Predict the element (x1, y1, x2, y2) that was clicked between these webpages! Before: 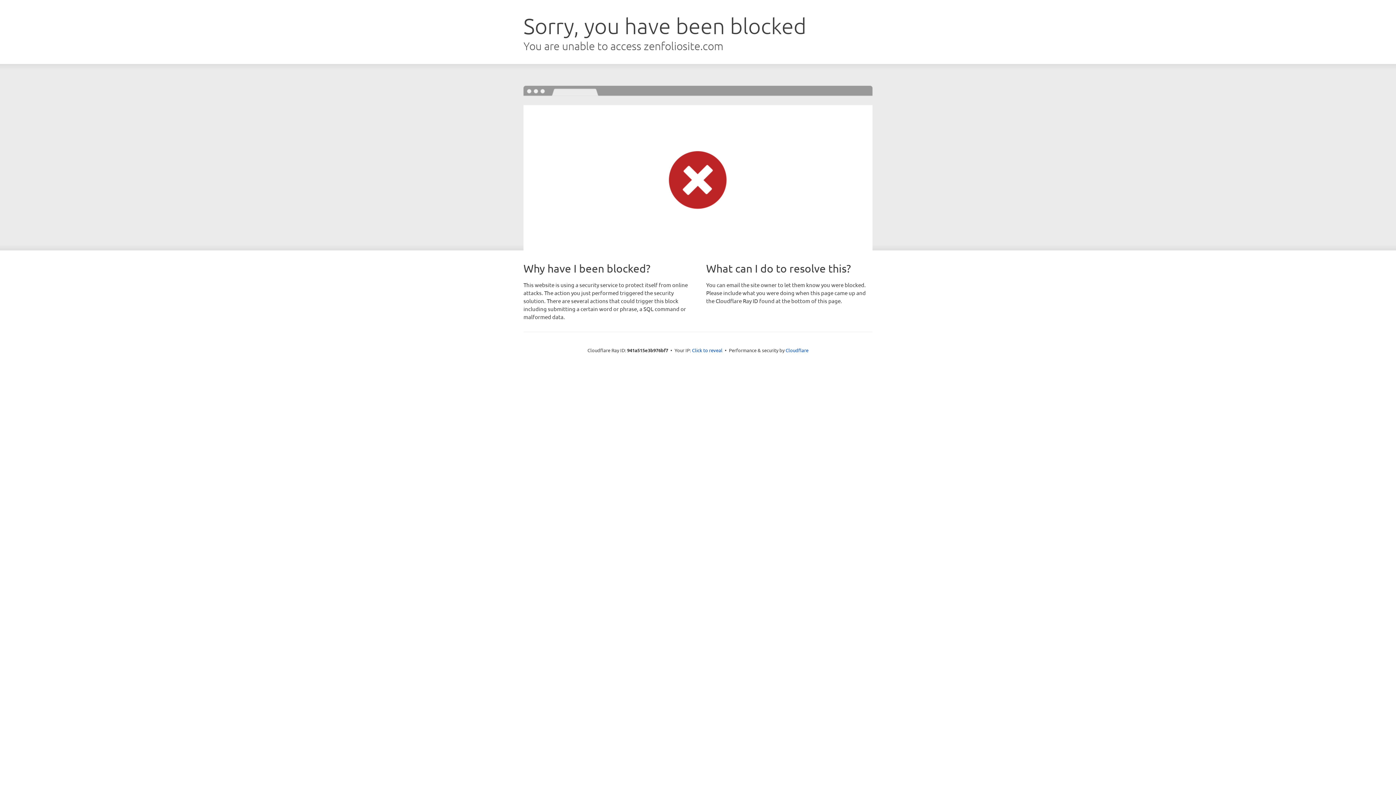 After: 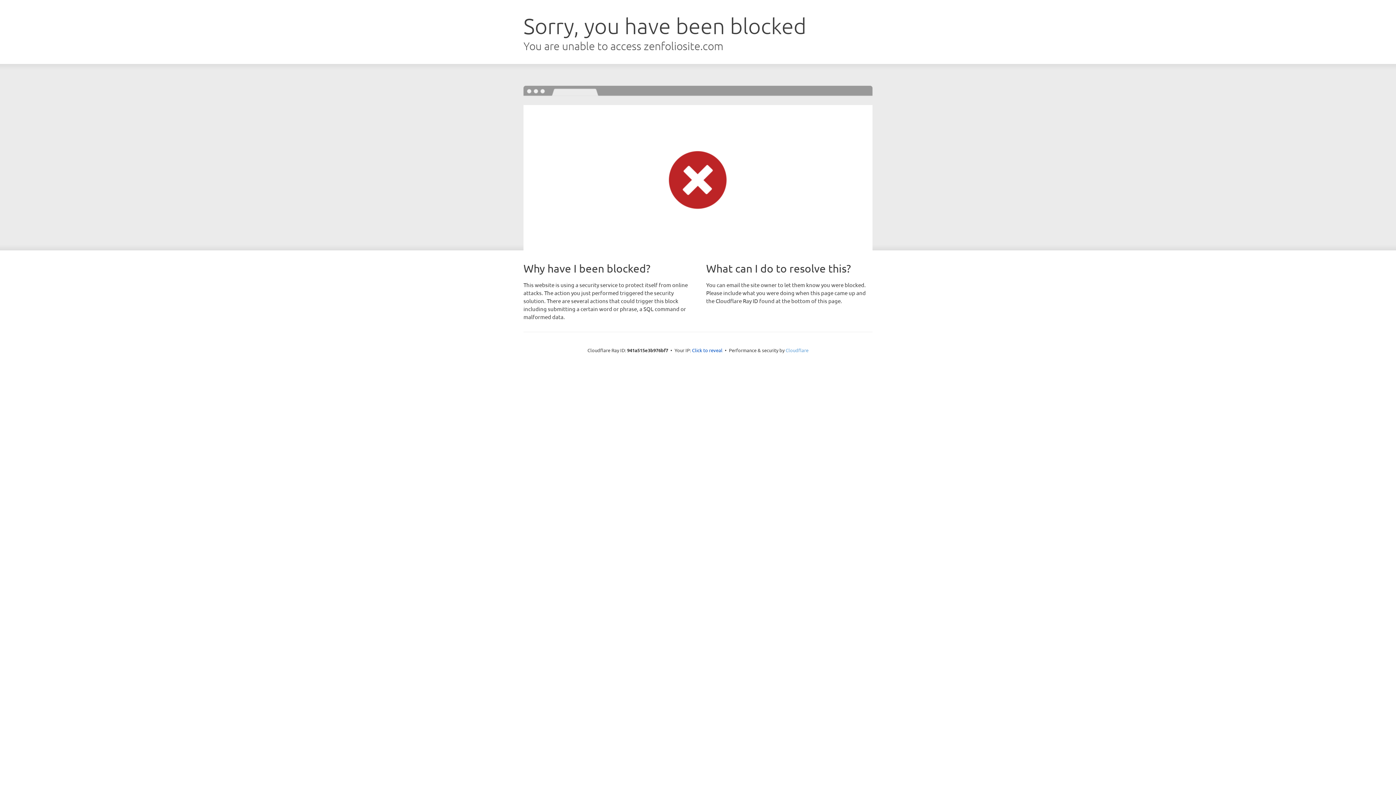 Action: label: Cloudflare bbox: (785, 347, 808, 353)